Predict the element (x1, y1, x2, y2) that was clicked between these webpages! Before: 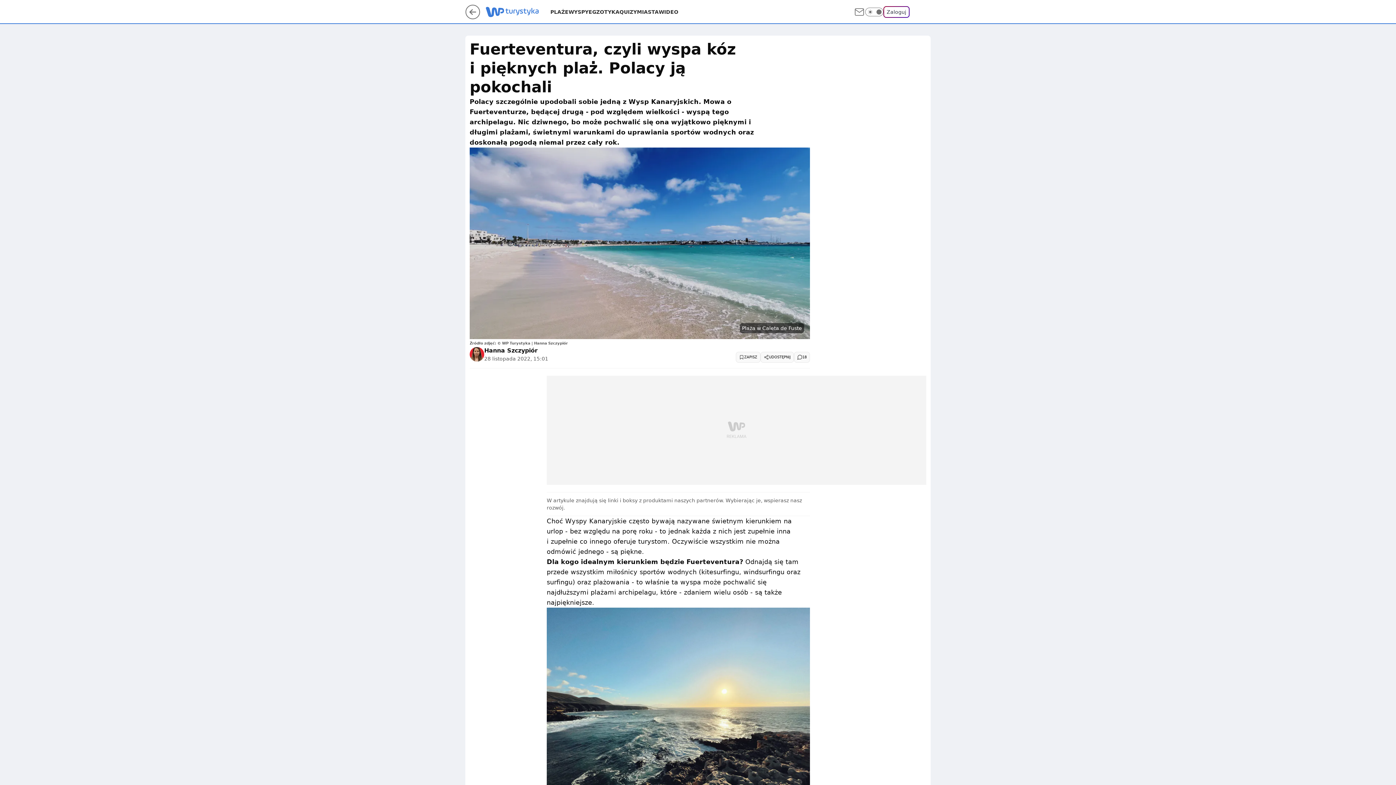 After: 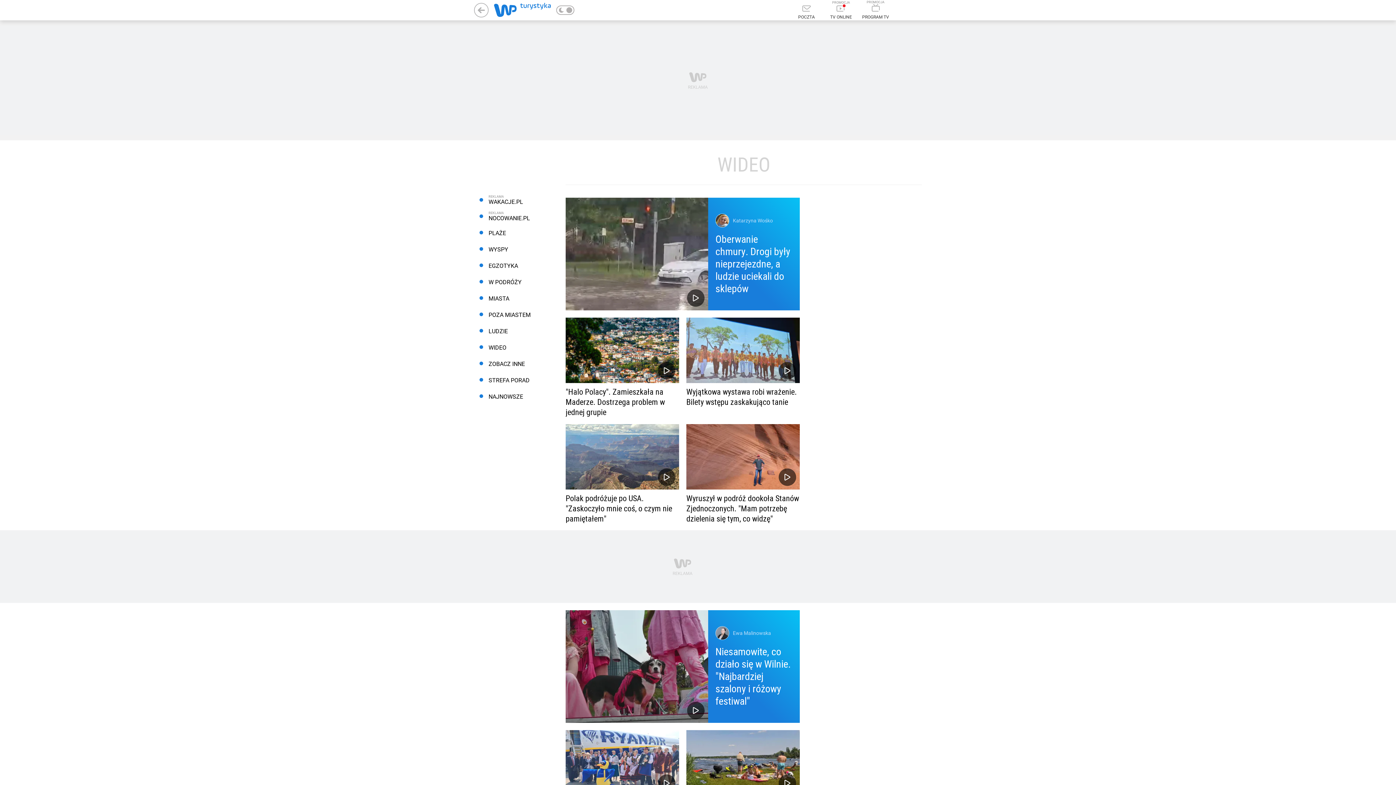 Action: bbox: (658, 8, 678, 15) label: WIDEO